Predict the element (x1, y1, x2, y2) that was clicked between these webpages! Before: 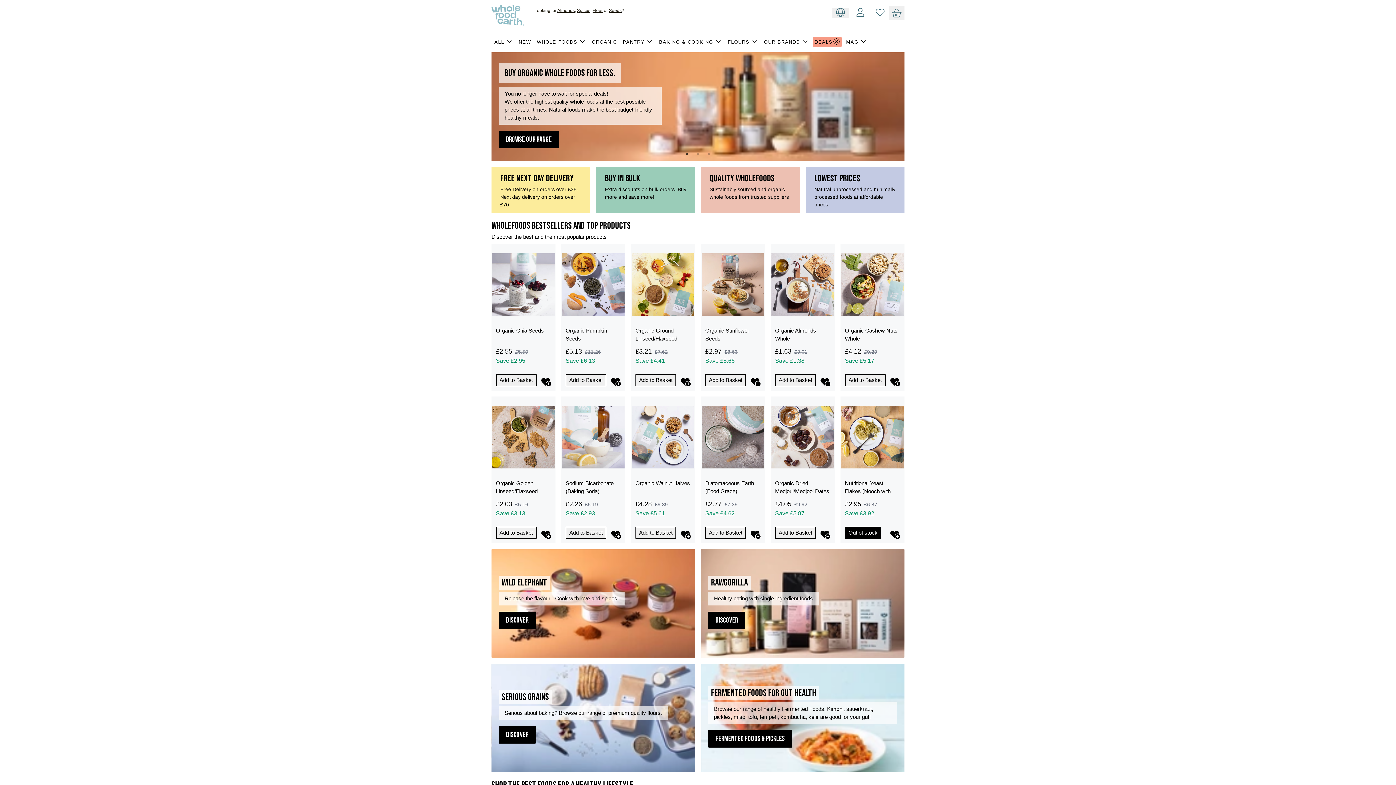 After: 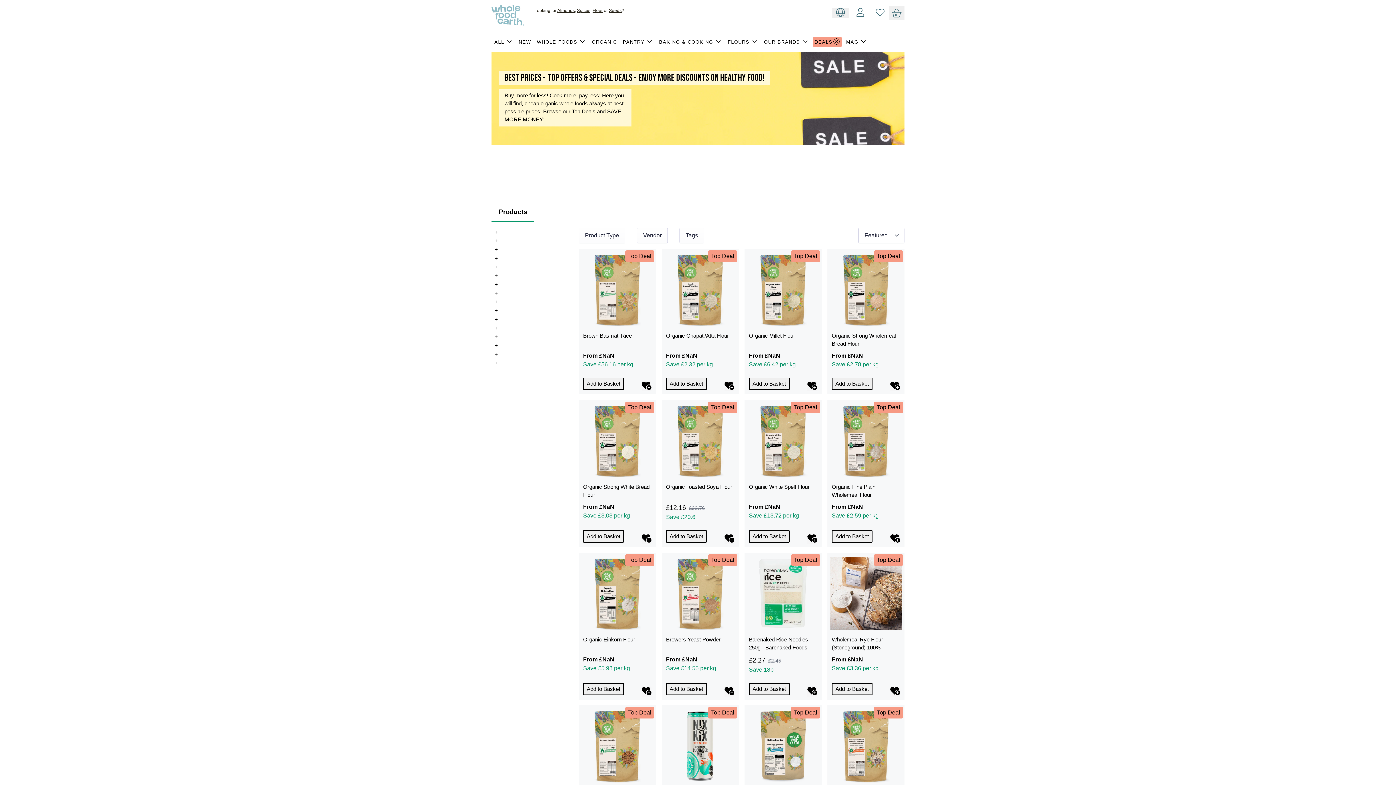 Action: label: DEALS bbox: (813, 36, 841, 46)